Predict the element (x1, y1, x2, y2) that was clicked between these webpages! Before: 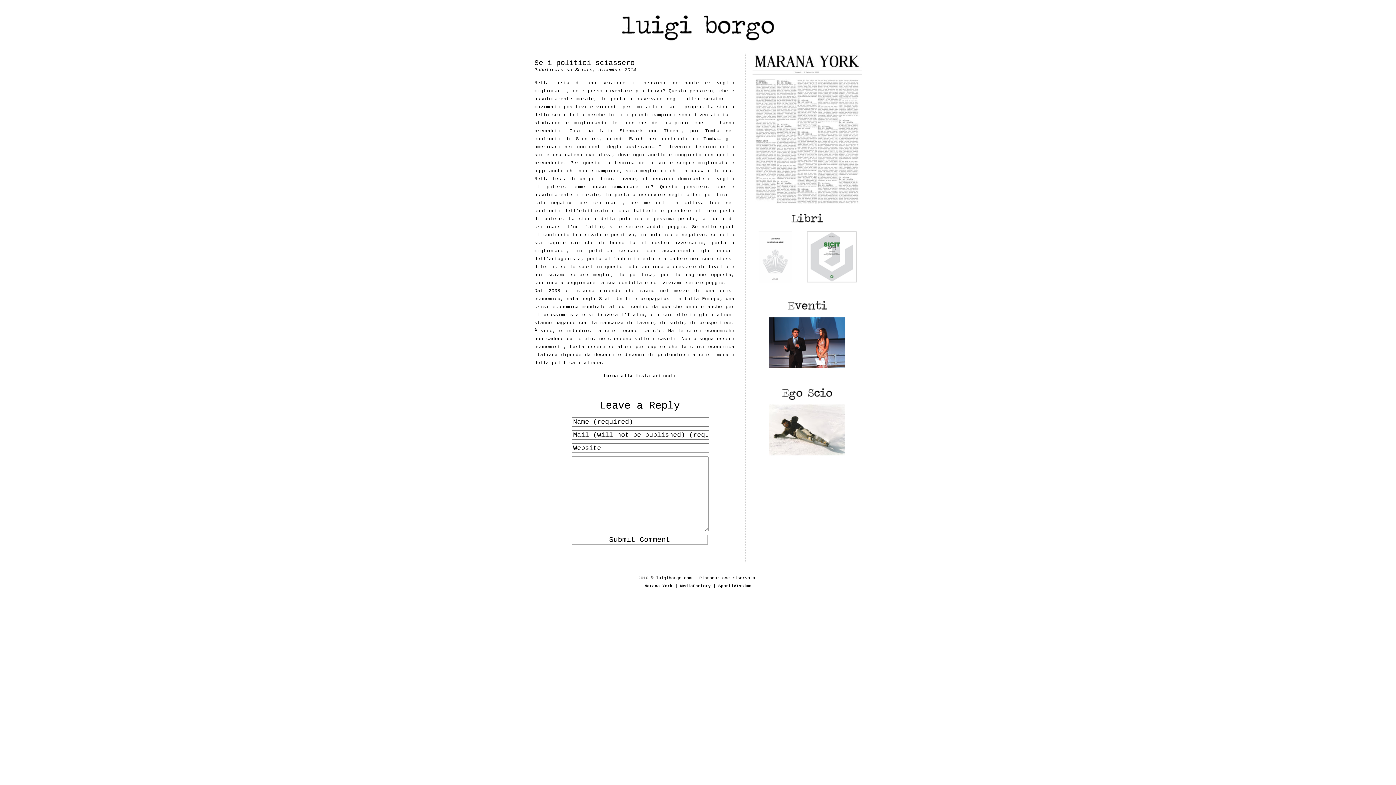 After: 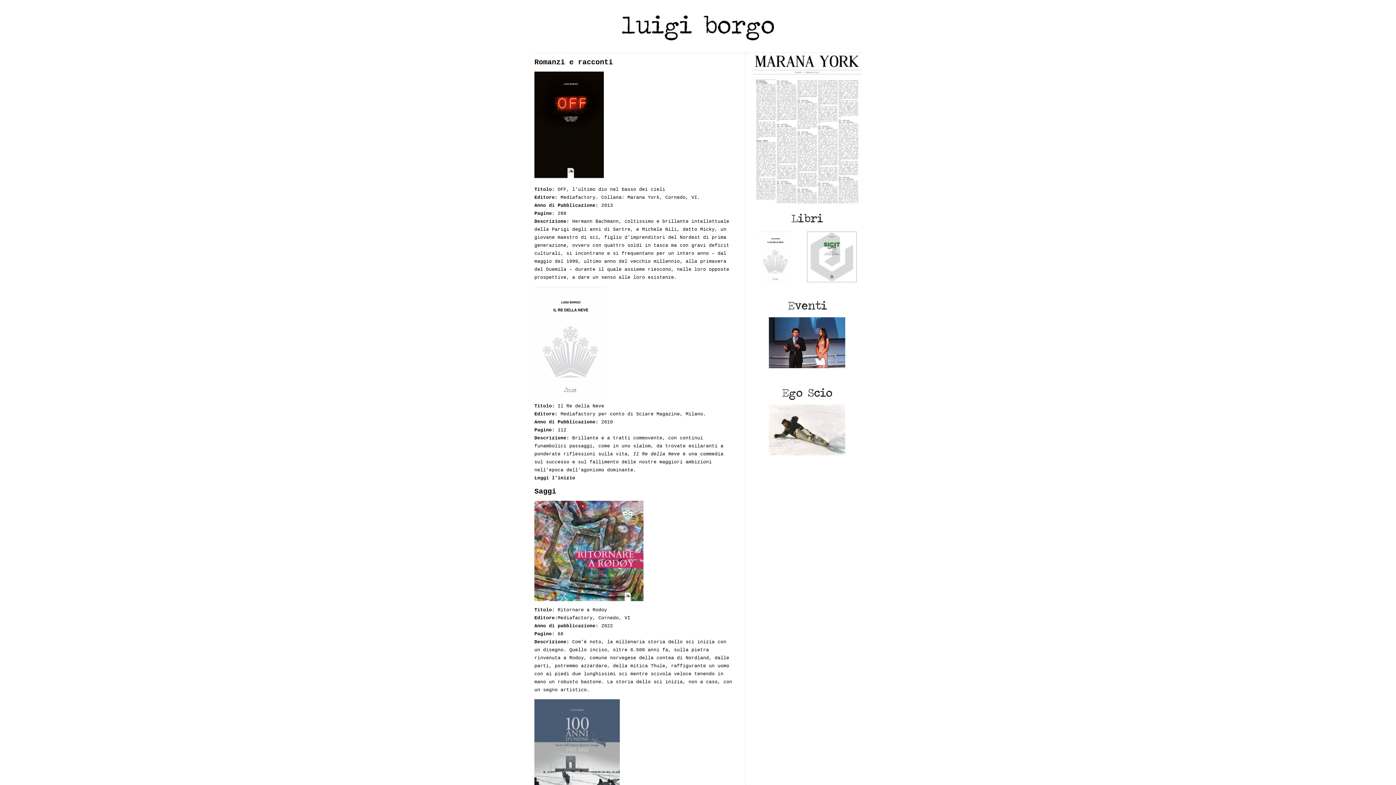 Action: bbox: (752, 290, 861, 296)